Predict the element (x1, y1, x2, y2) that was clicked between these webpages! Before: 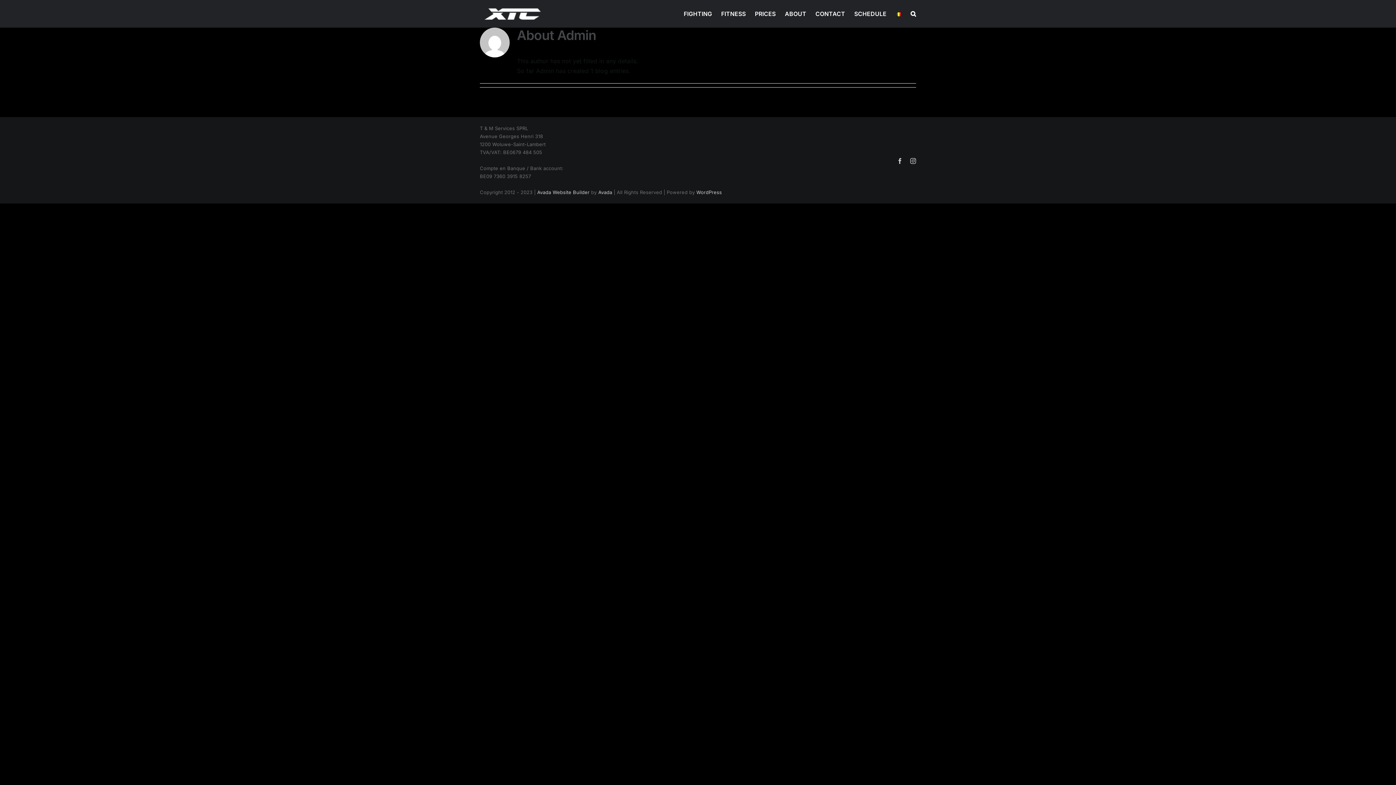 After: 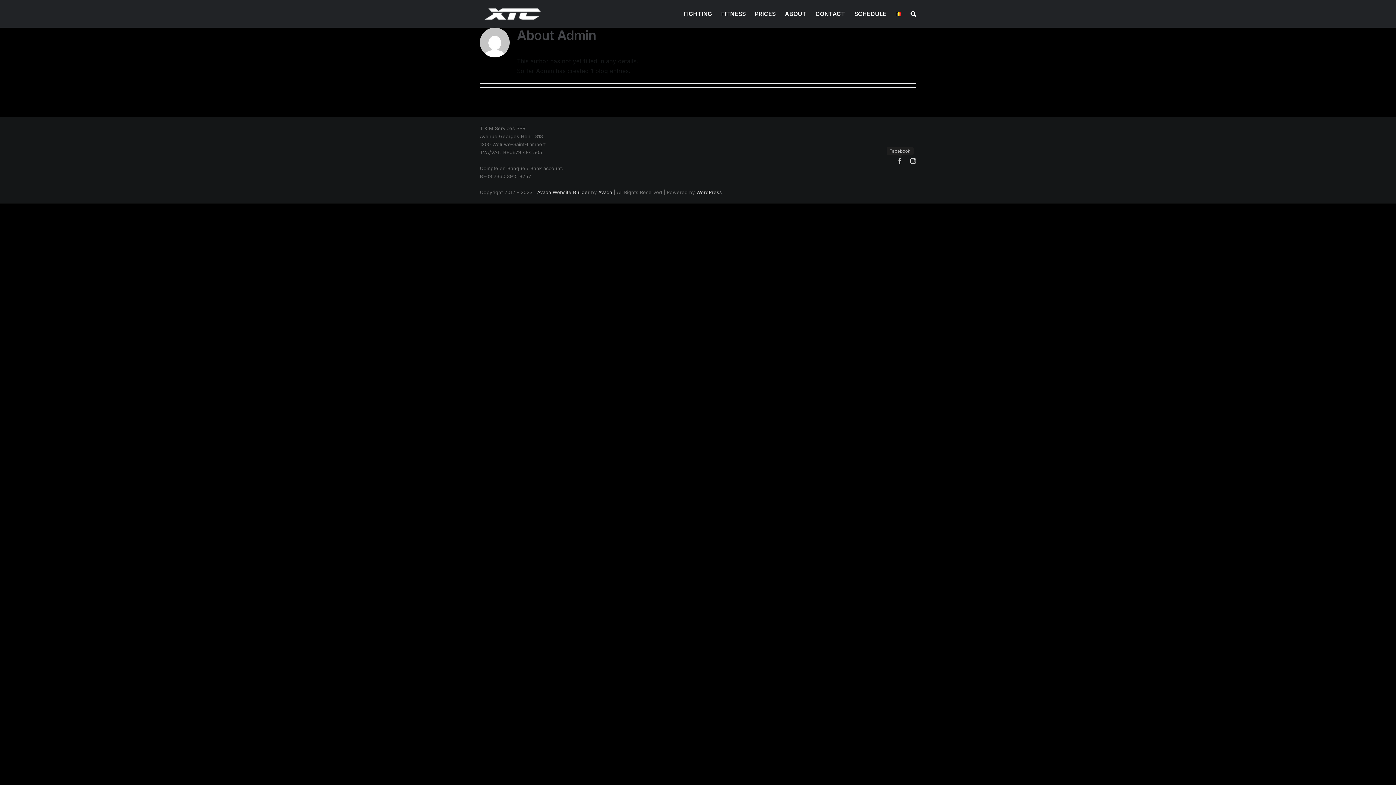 Action: label: Facebook bbox: (897, 158, 903, 164)